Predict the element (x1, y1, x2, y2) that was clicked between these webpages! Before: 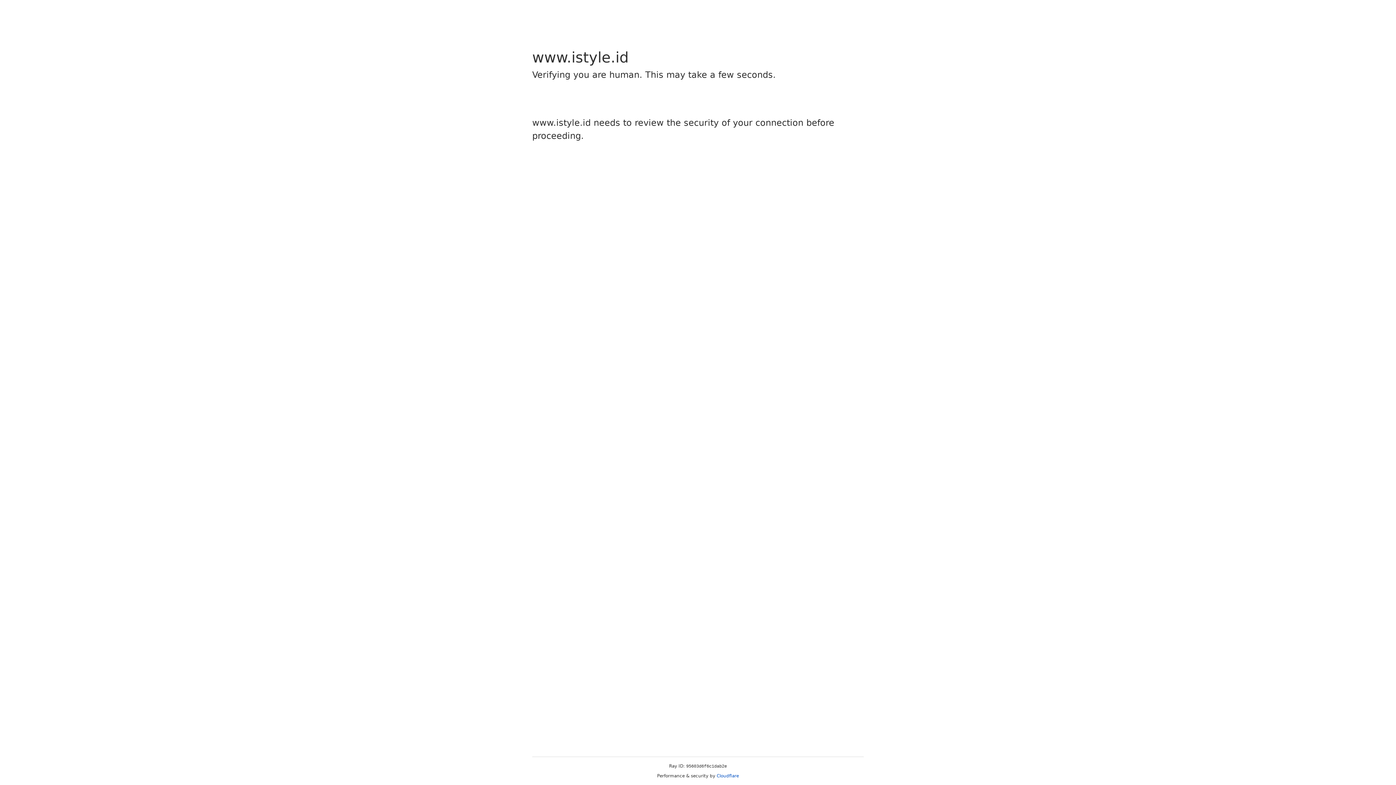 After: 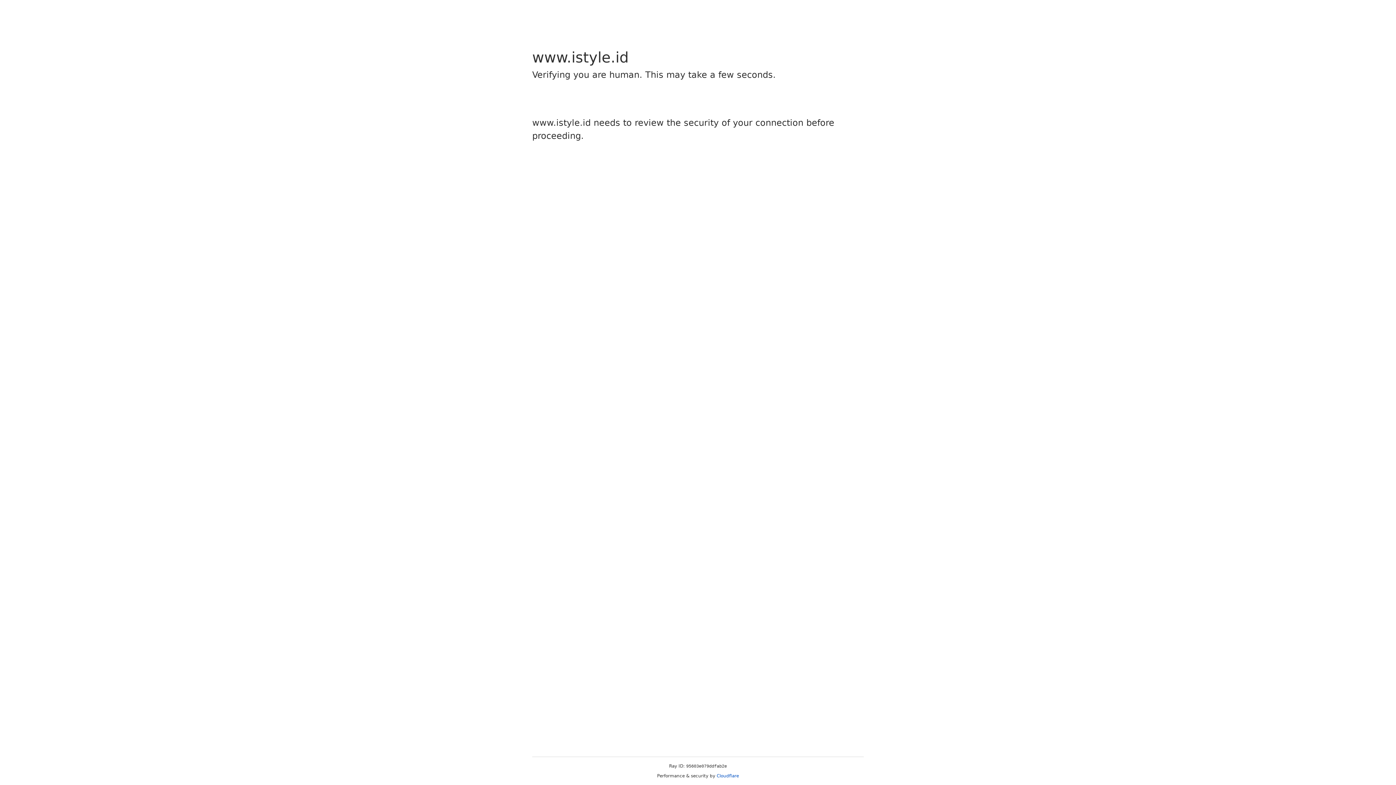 Action: bbox: (716, 773, 739, 778) label: Cloudflare